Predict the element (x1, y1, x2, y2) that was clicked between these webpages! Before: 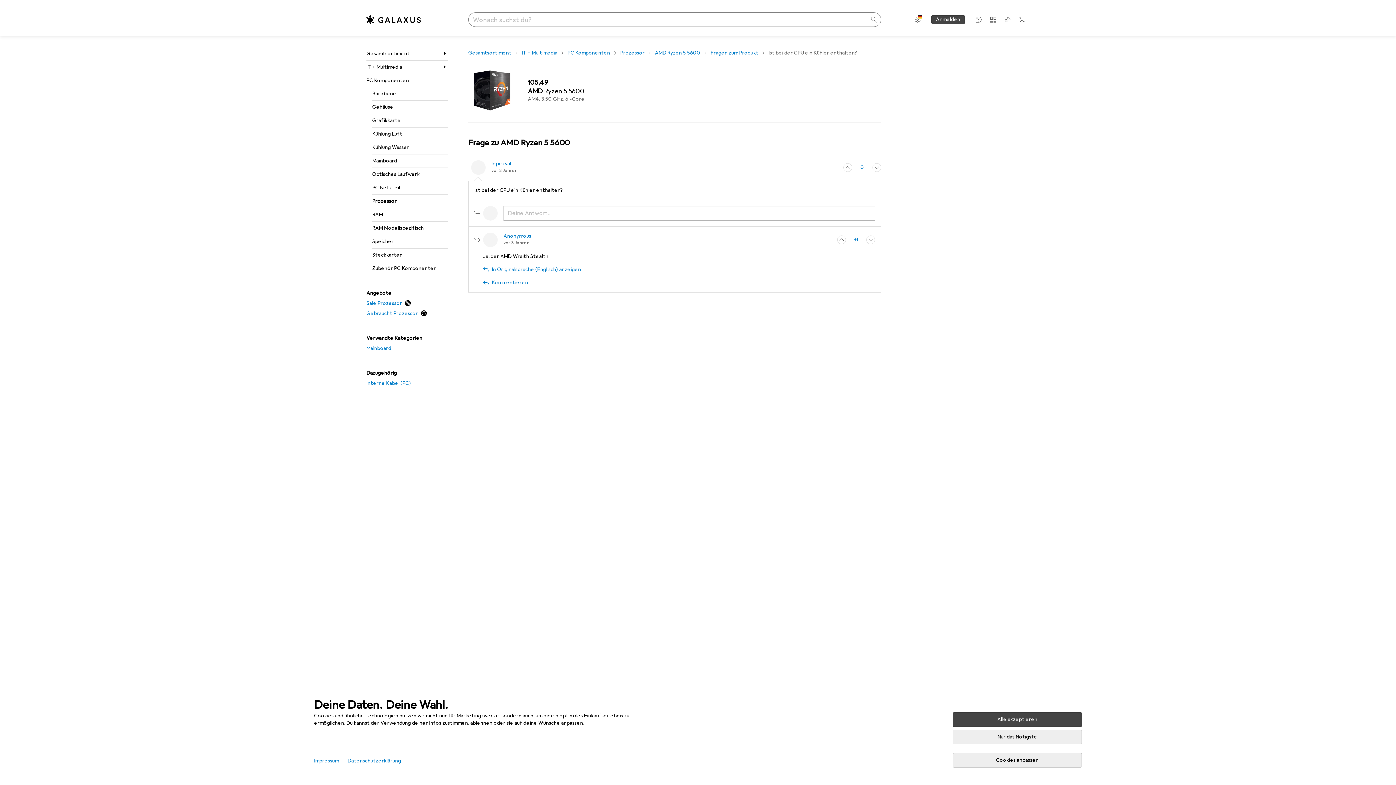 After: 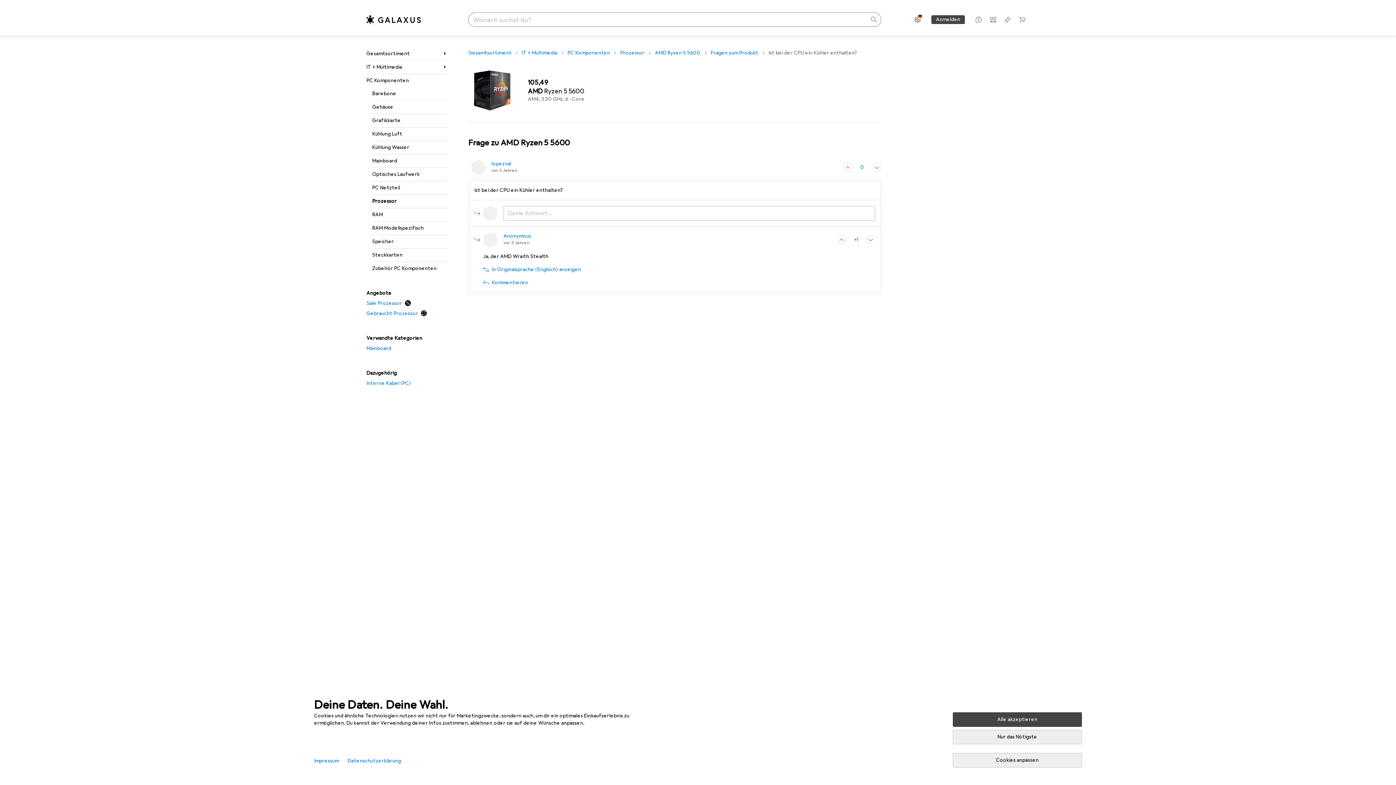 Action: label: Einstellungen bbox: (912, 13, 923, 25)